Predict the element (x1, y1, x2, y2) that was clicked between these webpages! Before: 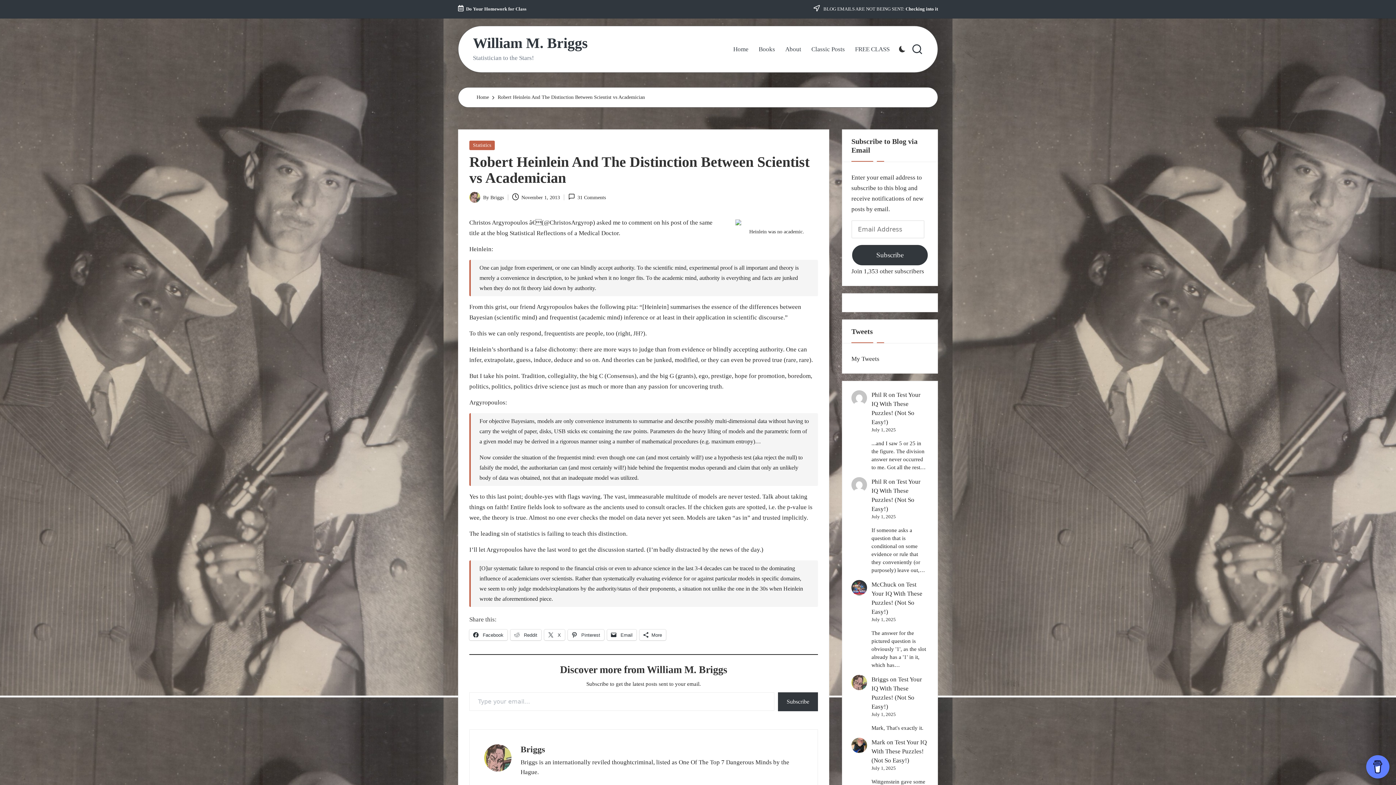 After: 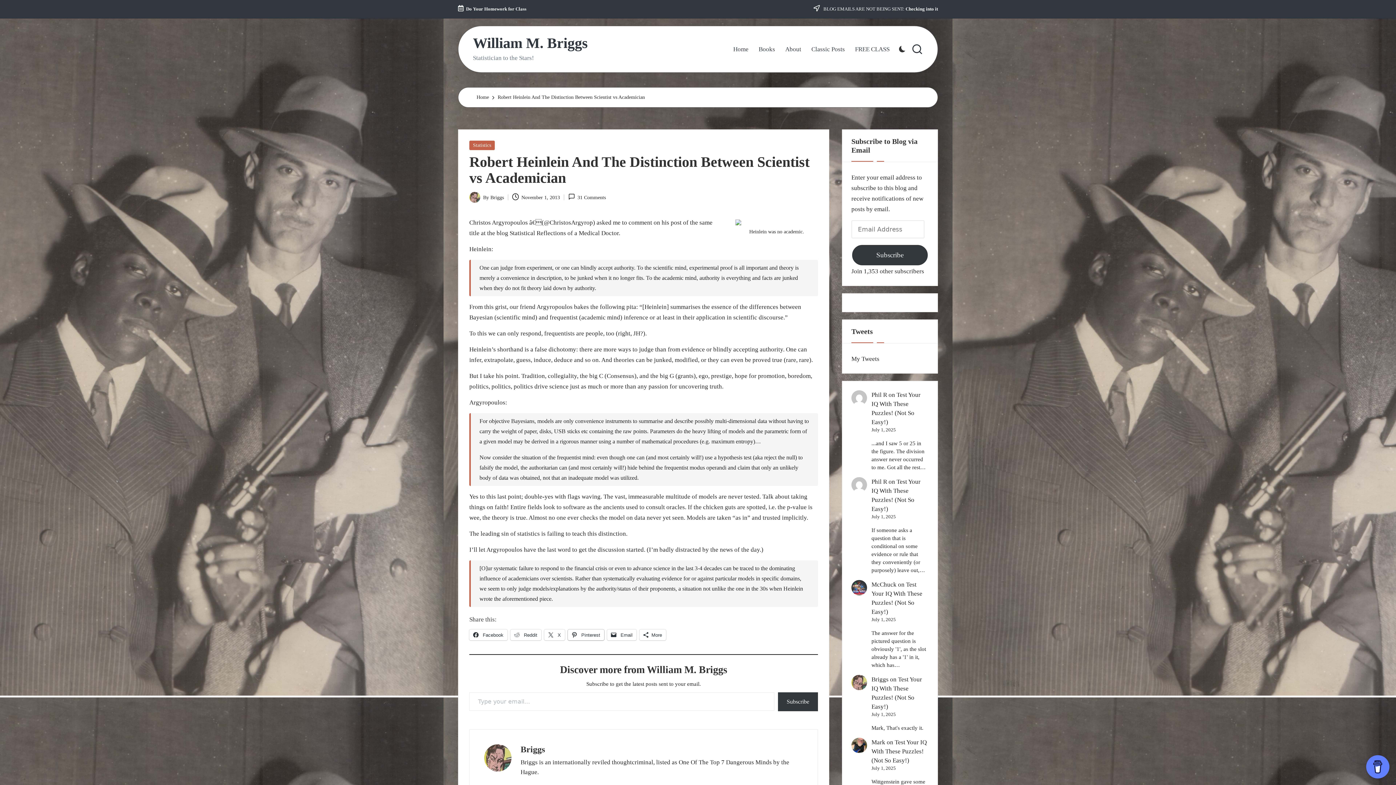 Action: label:  Pinterest bbox: (568, 629, 604, 640)